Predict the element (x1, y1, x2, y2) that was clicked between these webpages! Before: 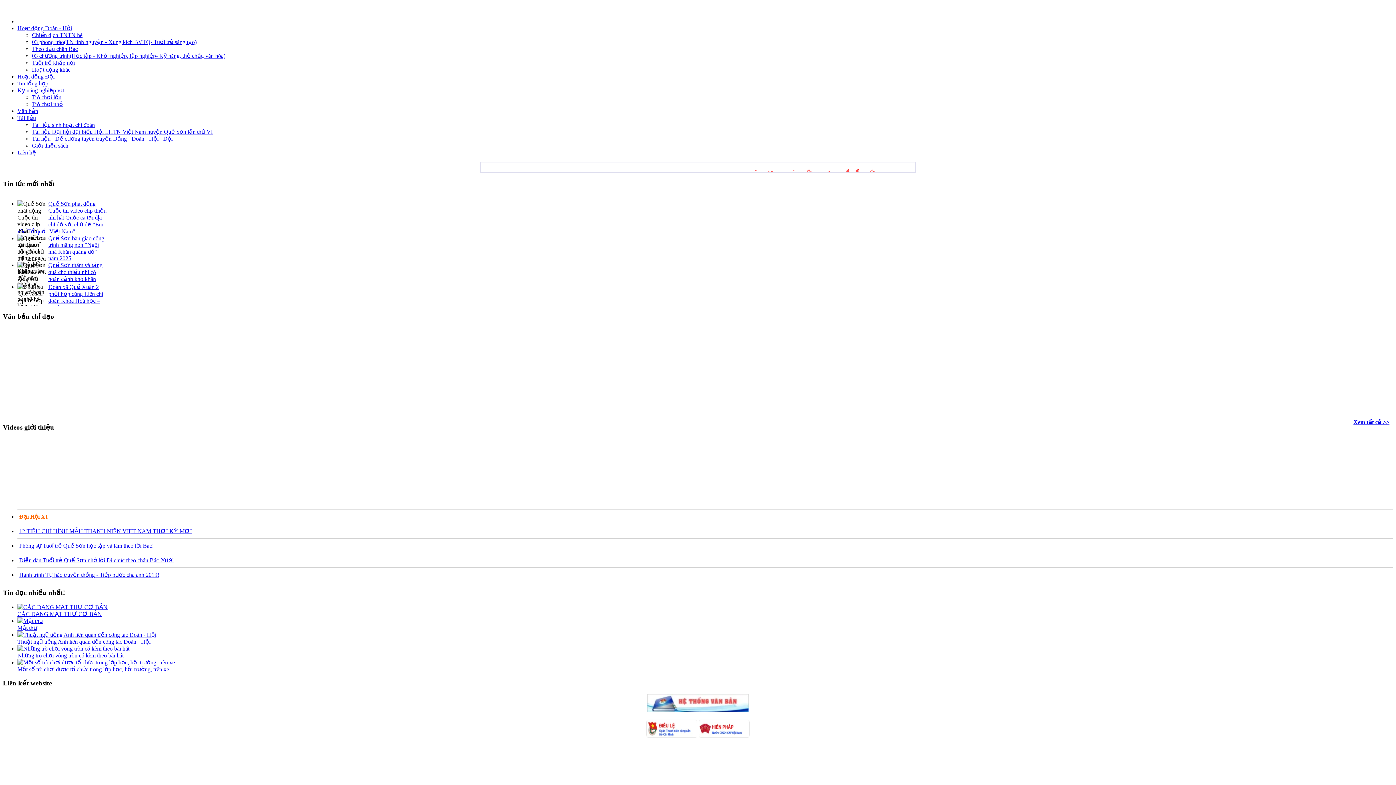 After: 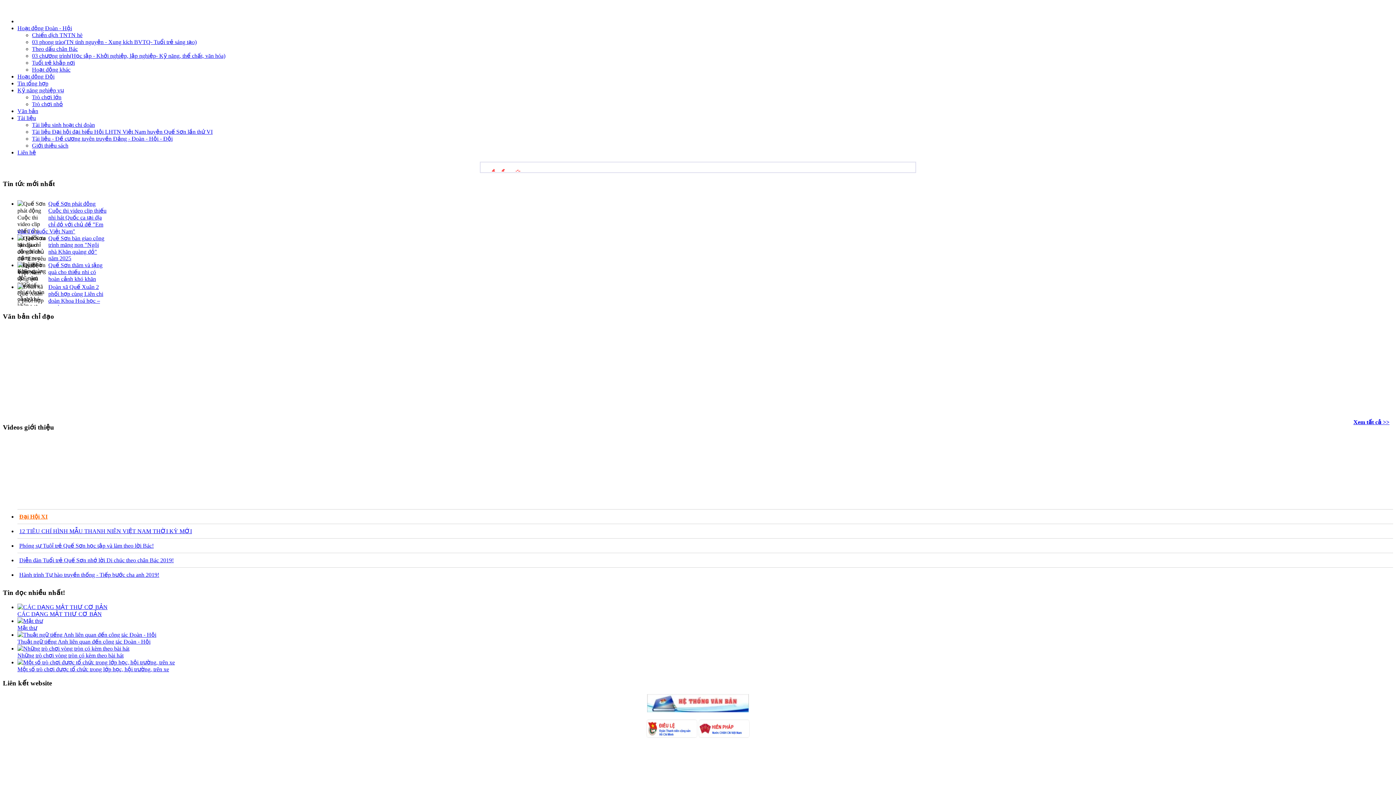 Action: bbox: (19, 543, 153, 549) label: Phóng sự Tuôỉ trẻ Quế Sơn học tập và làm theo lời Bác!